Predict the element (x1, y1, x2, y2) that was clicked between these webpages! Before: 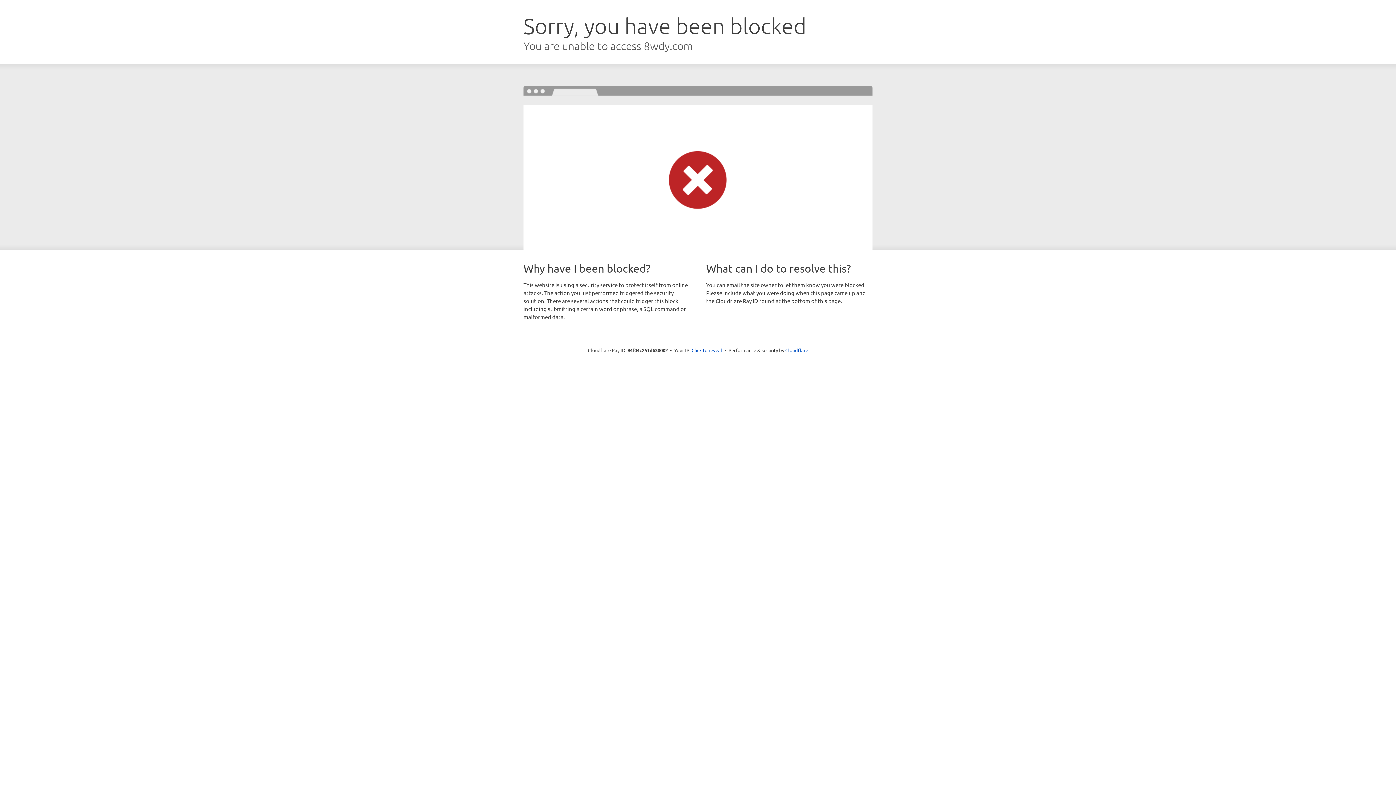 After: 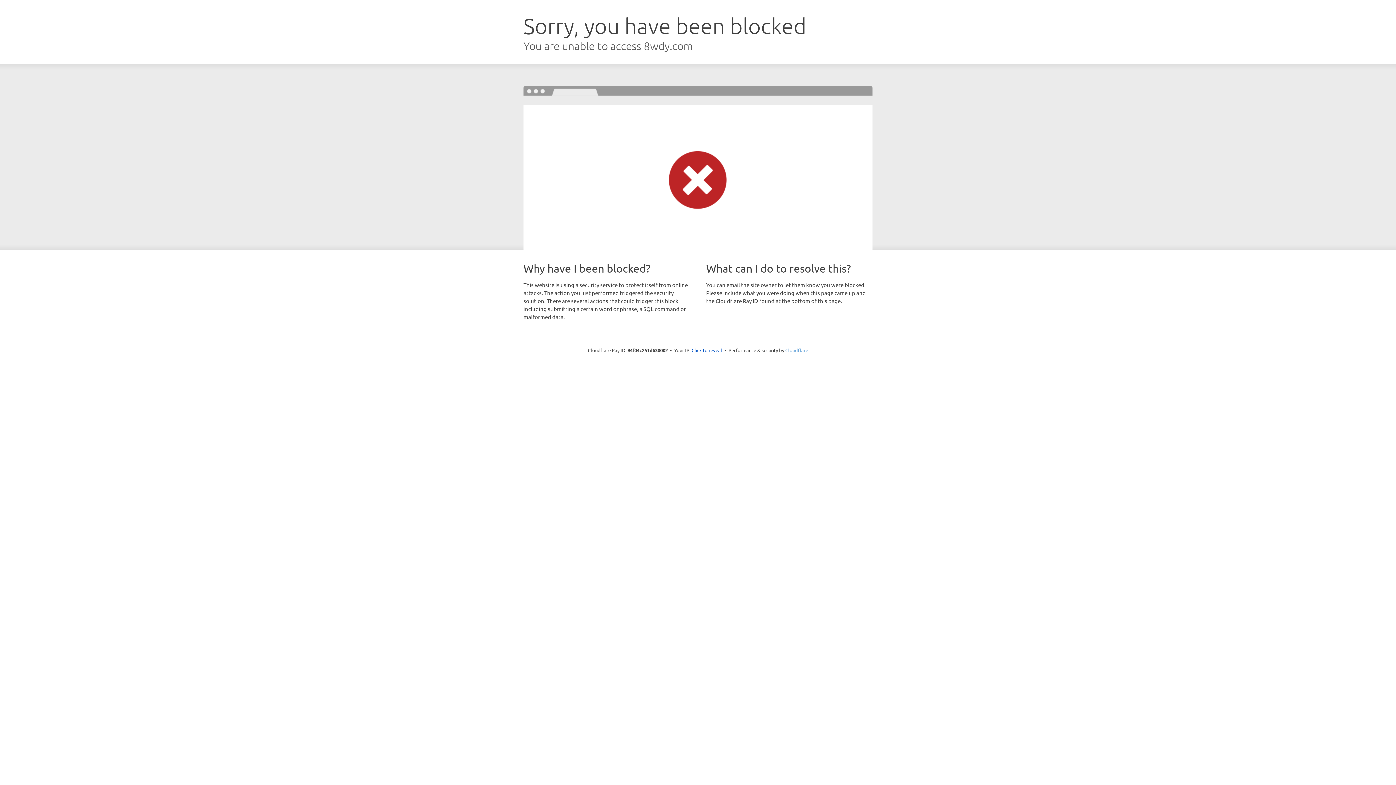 Action: bbox: (785, 347, 808, 353) label: Cloudflare